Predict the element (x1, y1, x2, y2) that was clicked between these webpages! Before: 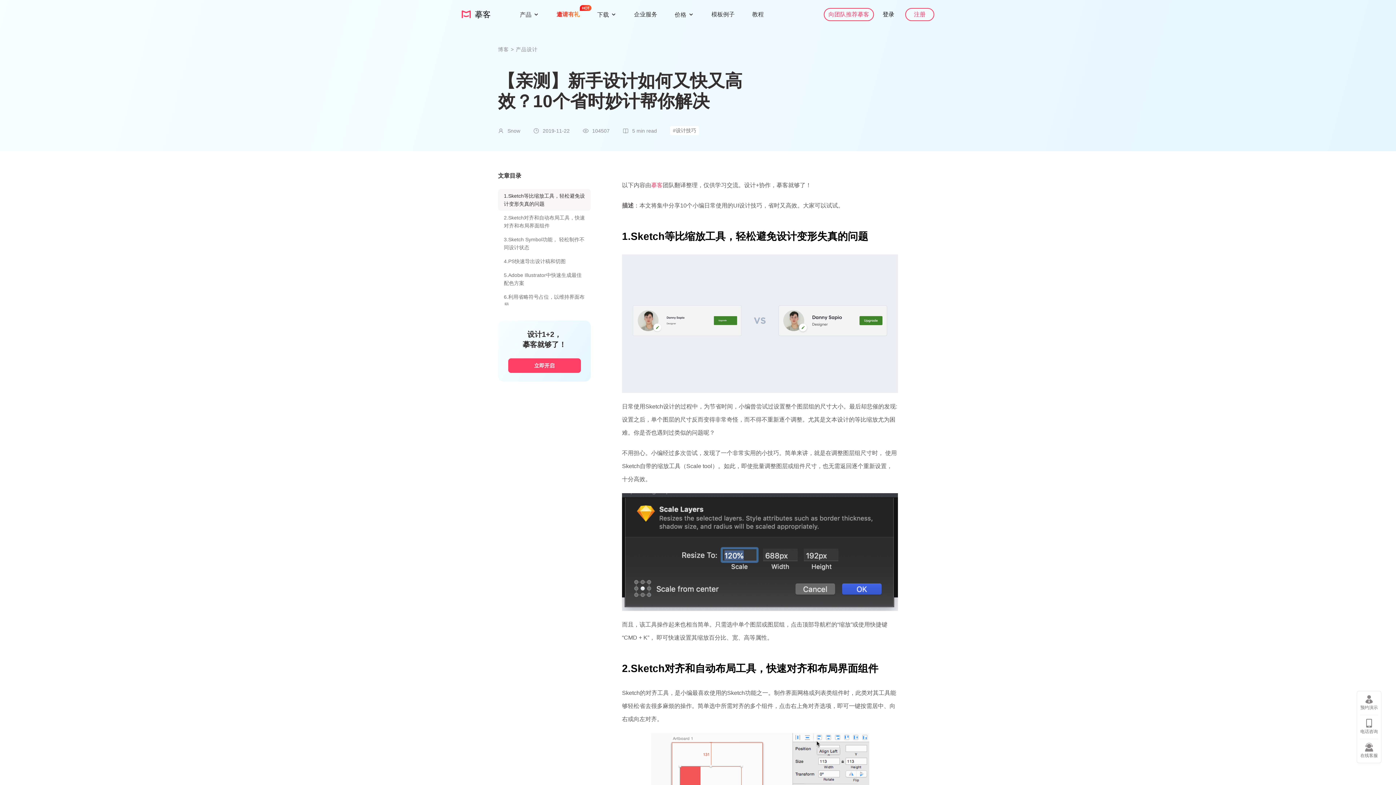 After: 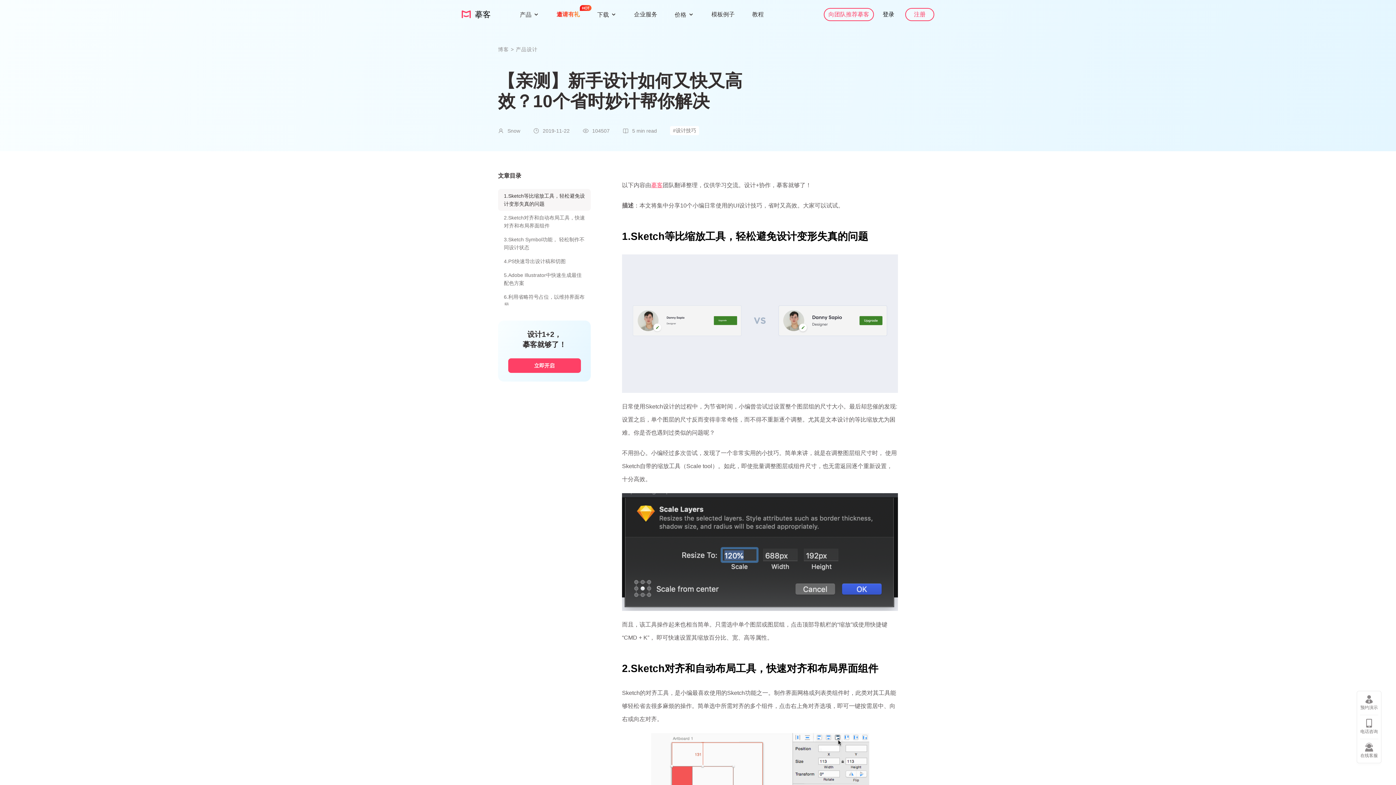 Action: bbox: (651, 182, 662, 188) label: 摹客